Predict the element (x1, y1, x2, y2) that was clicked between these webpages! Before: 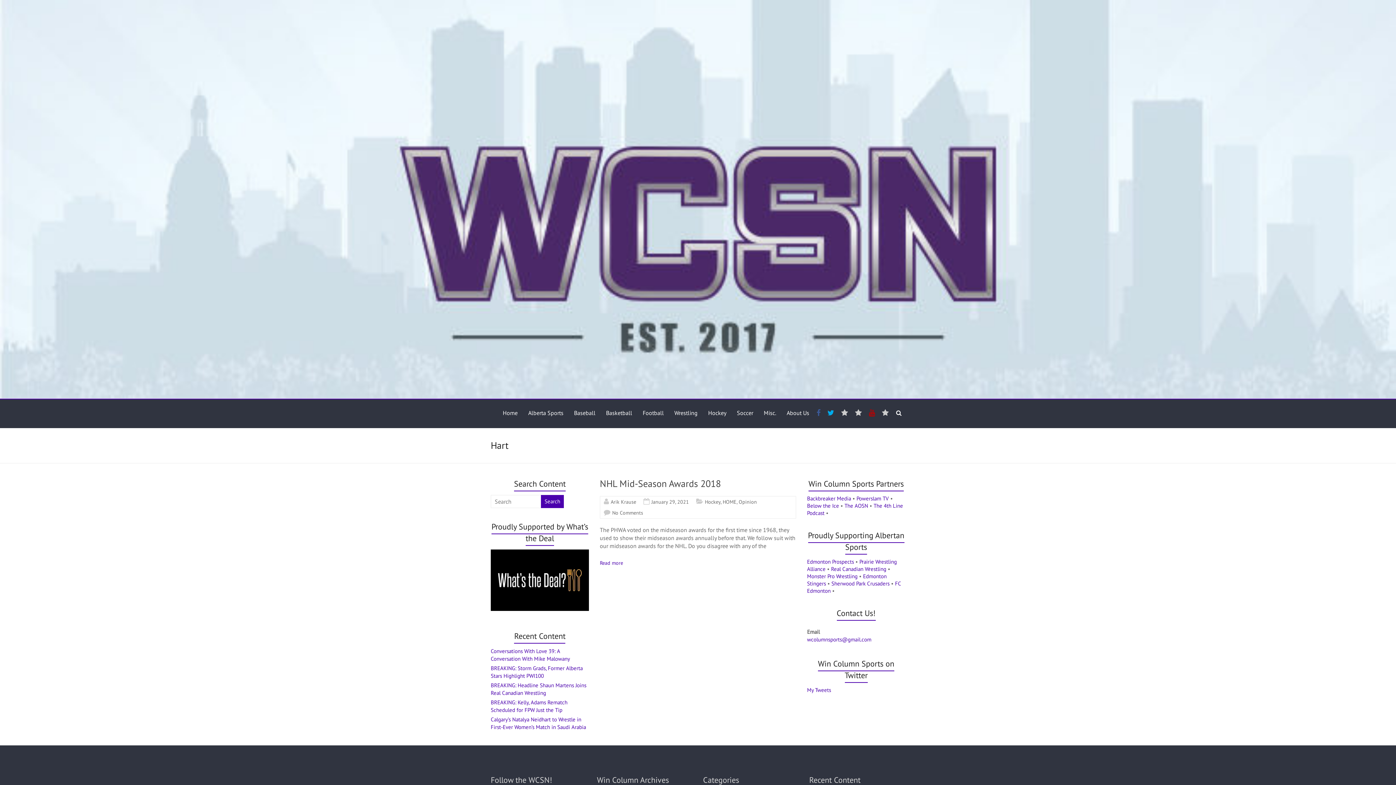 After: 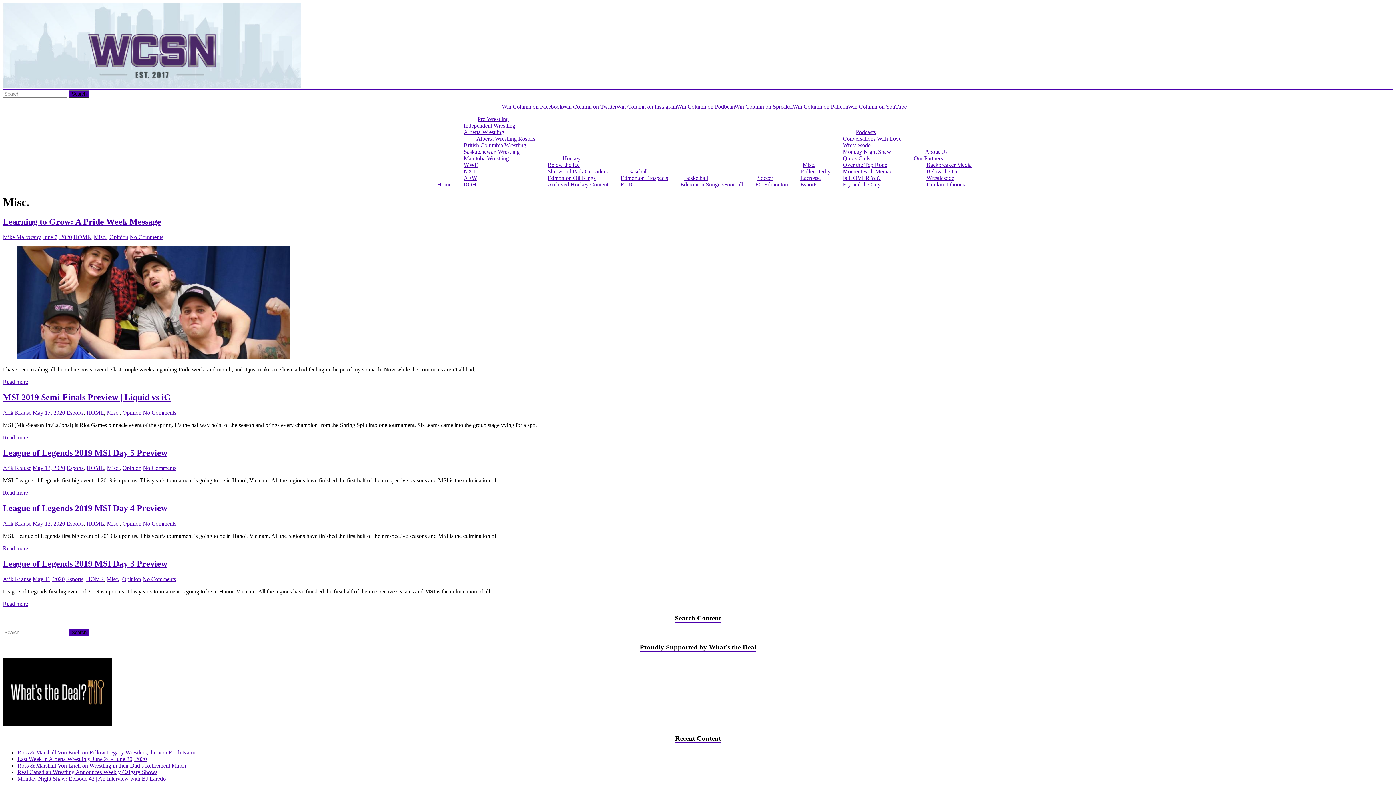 Action: bbox: (764, 399, 776, 426) label: Misc.